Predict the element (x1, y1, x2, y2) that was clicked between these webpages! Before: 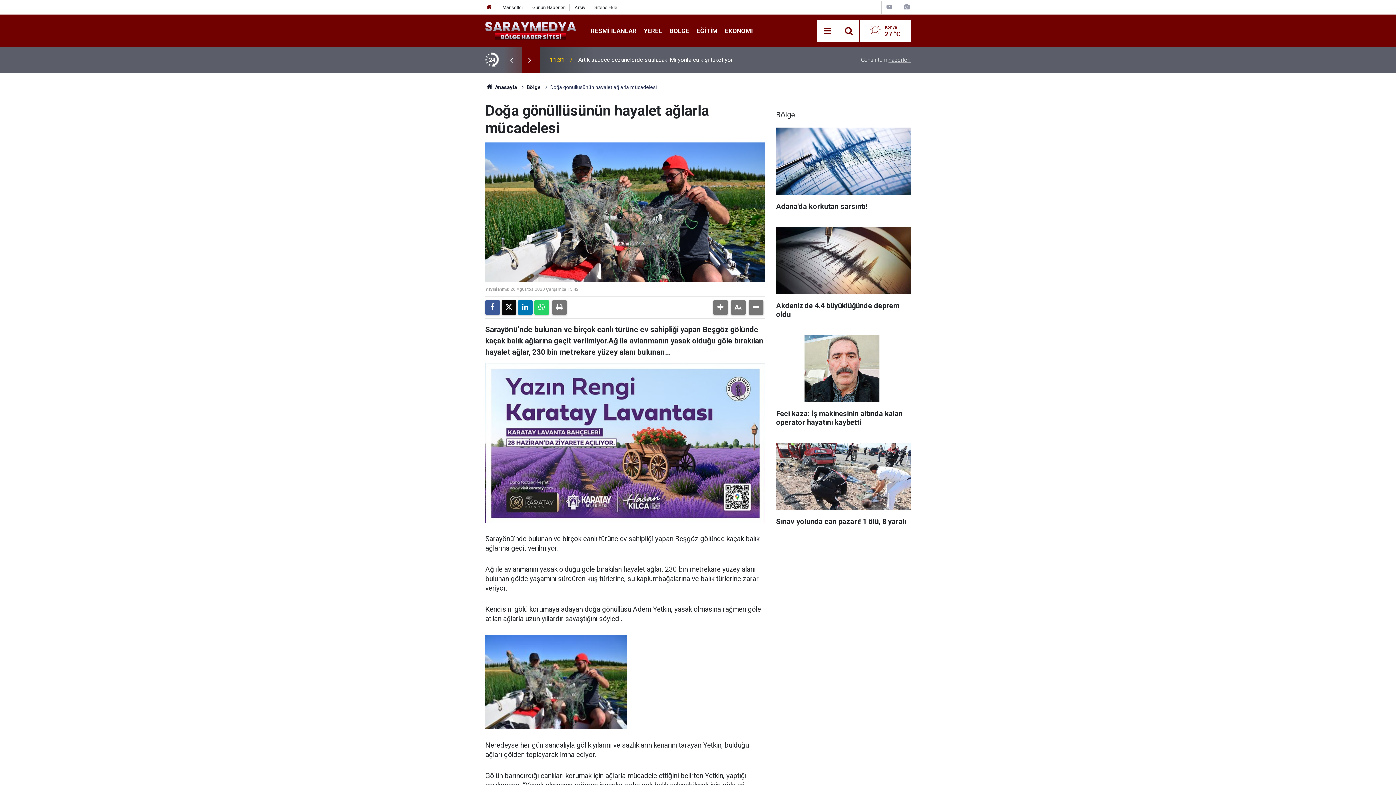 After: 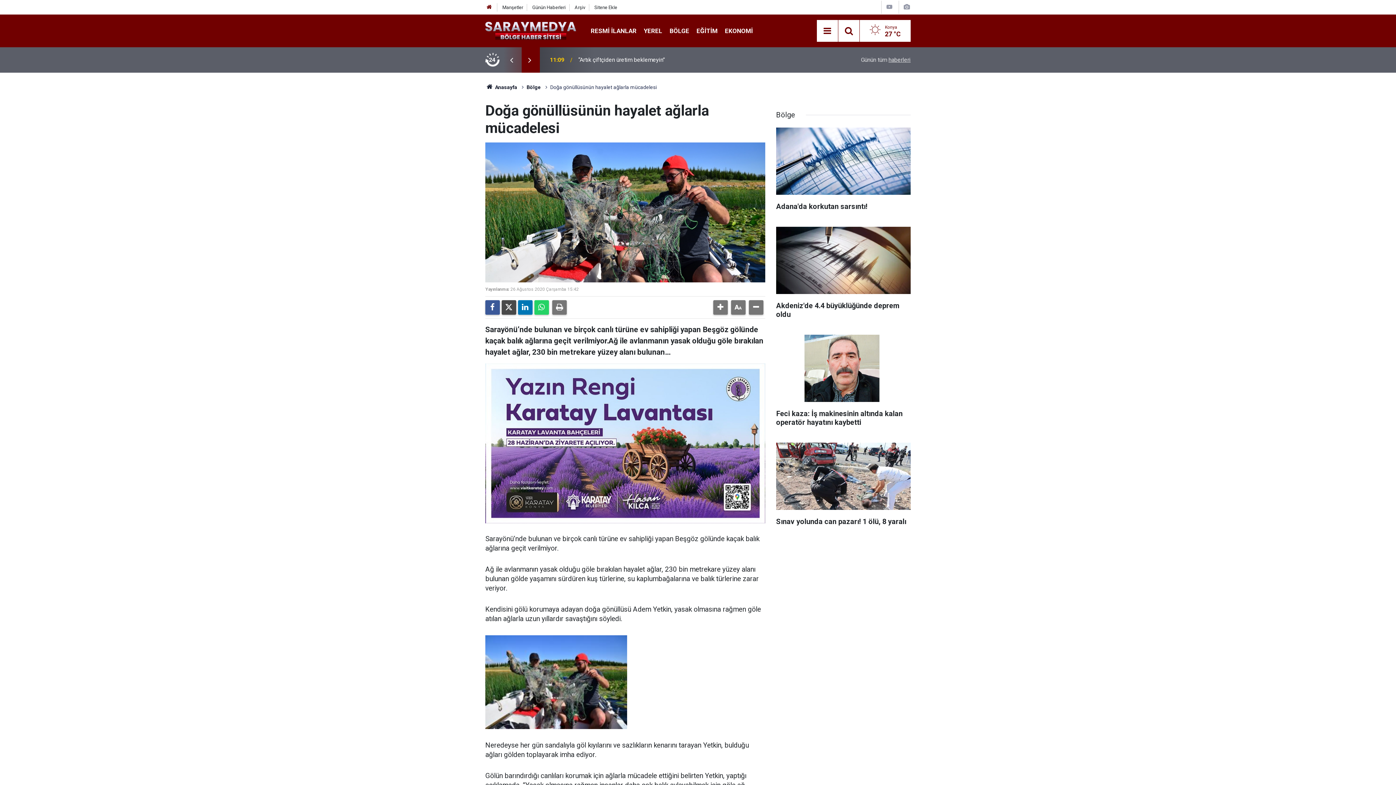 Action: bbox: (501, 300, 516, 314)